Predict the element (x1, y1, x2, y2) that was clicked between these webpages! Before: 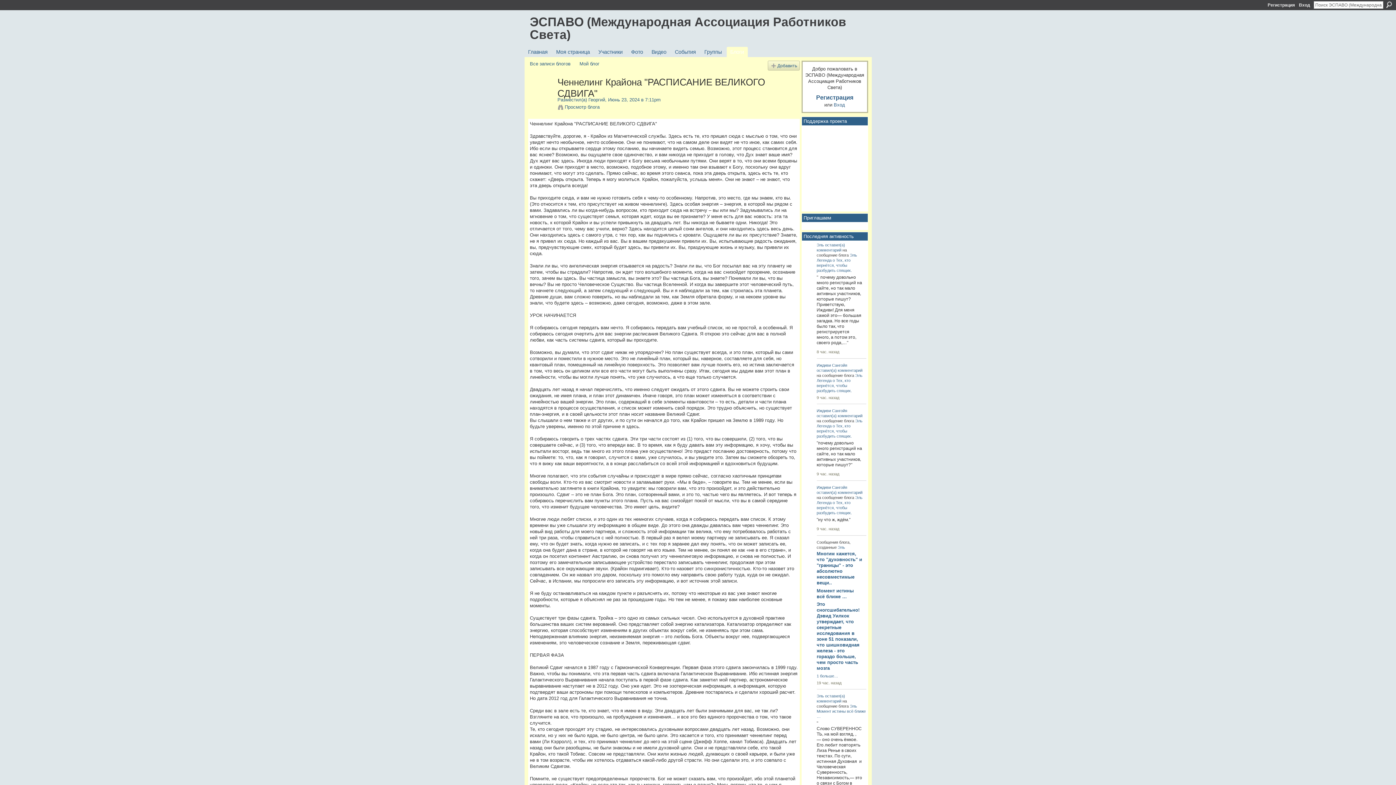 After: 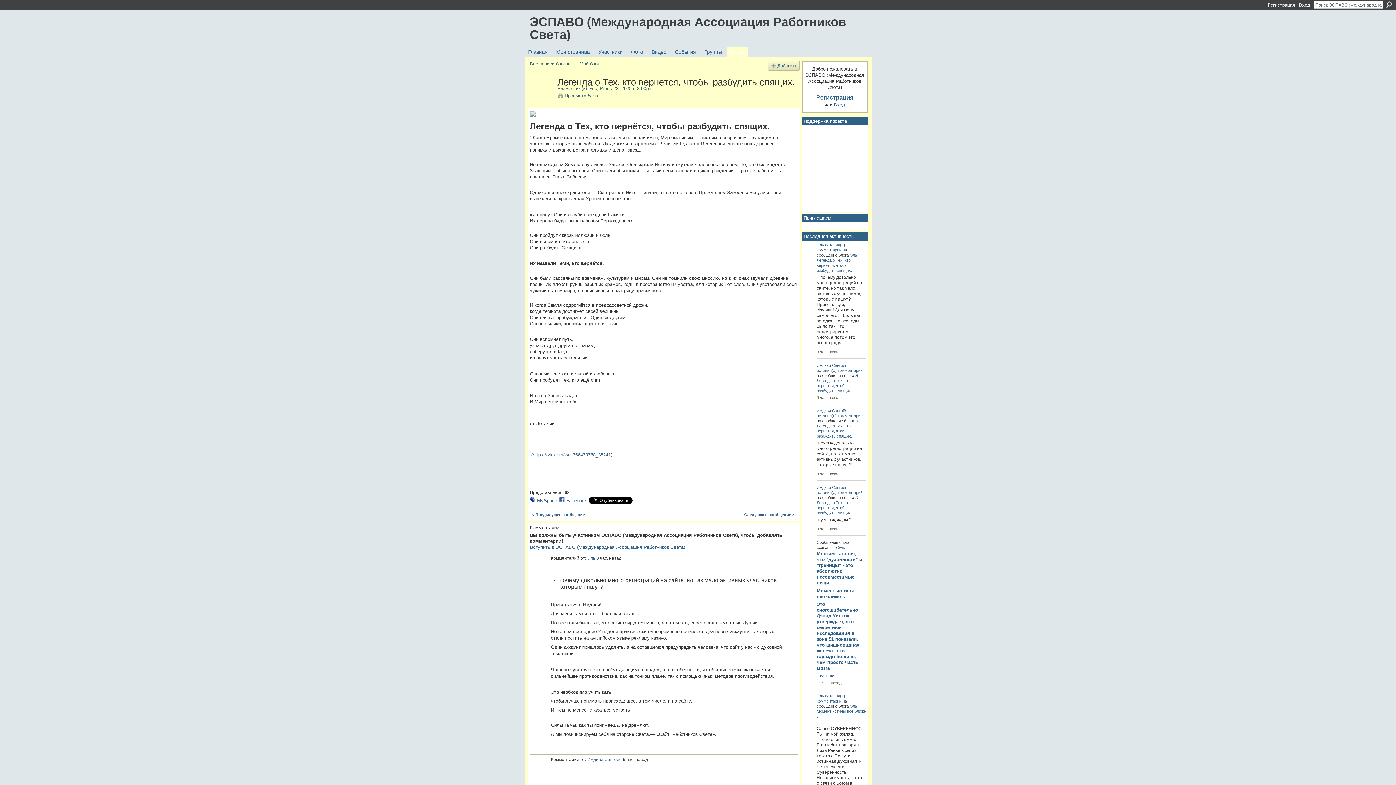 Action: label: Легенда о Тех, кто вернётся, чтобы разбудить спящих. bbox: (816, 258, 852, 272)